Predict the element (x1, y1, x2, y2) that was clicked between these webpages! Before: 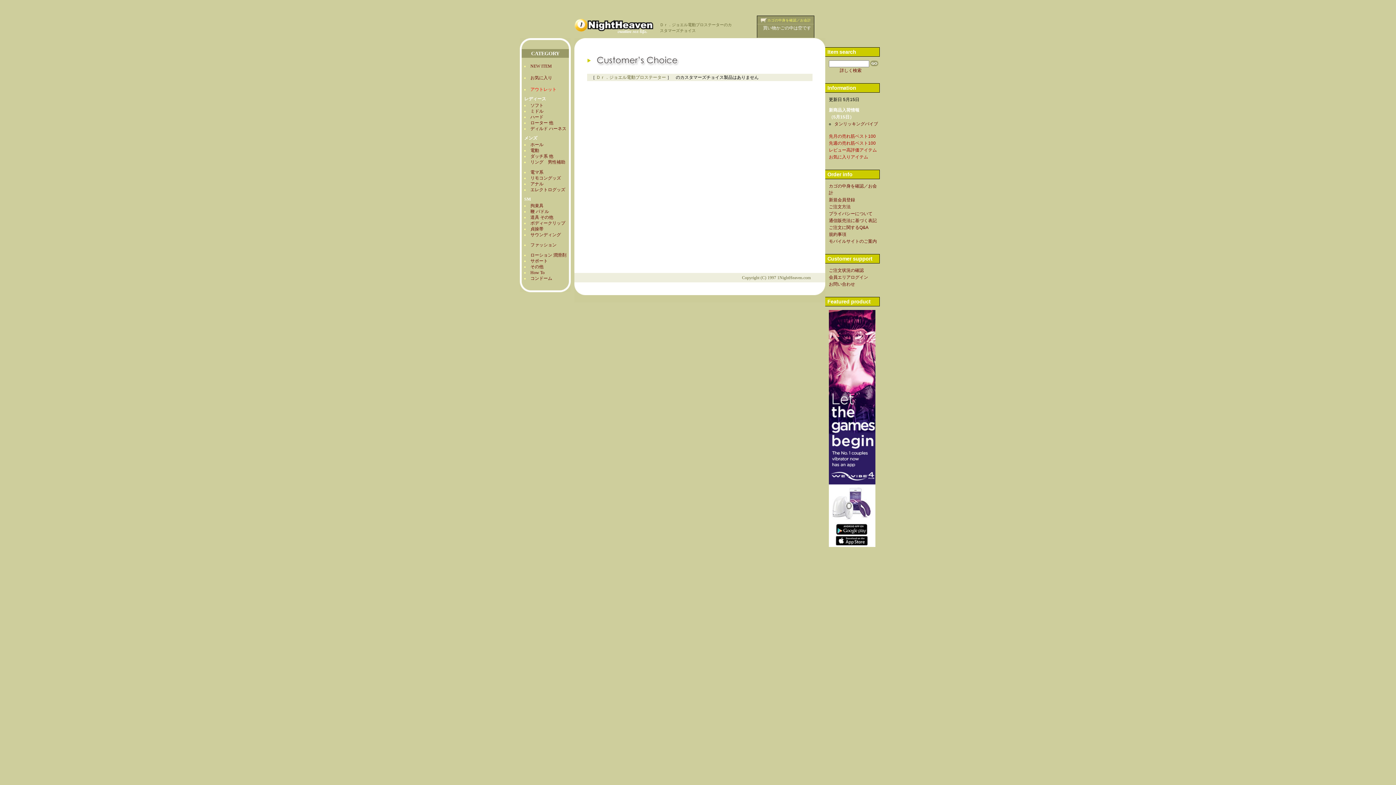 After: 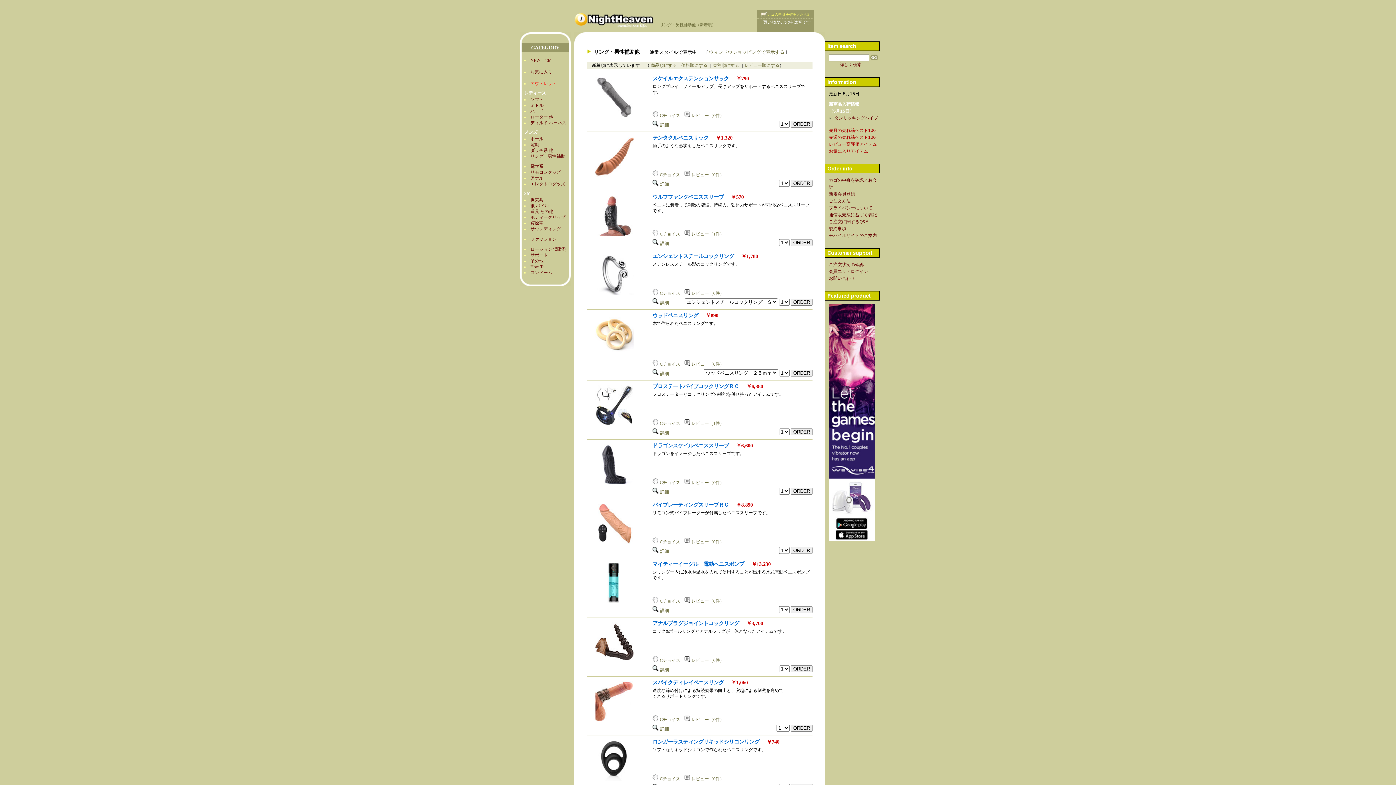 Action: label: リング　男性補助 bbox: (530, 159, 565, 164)